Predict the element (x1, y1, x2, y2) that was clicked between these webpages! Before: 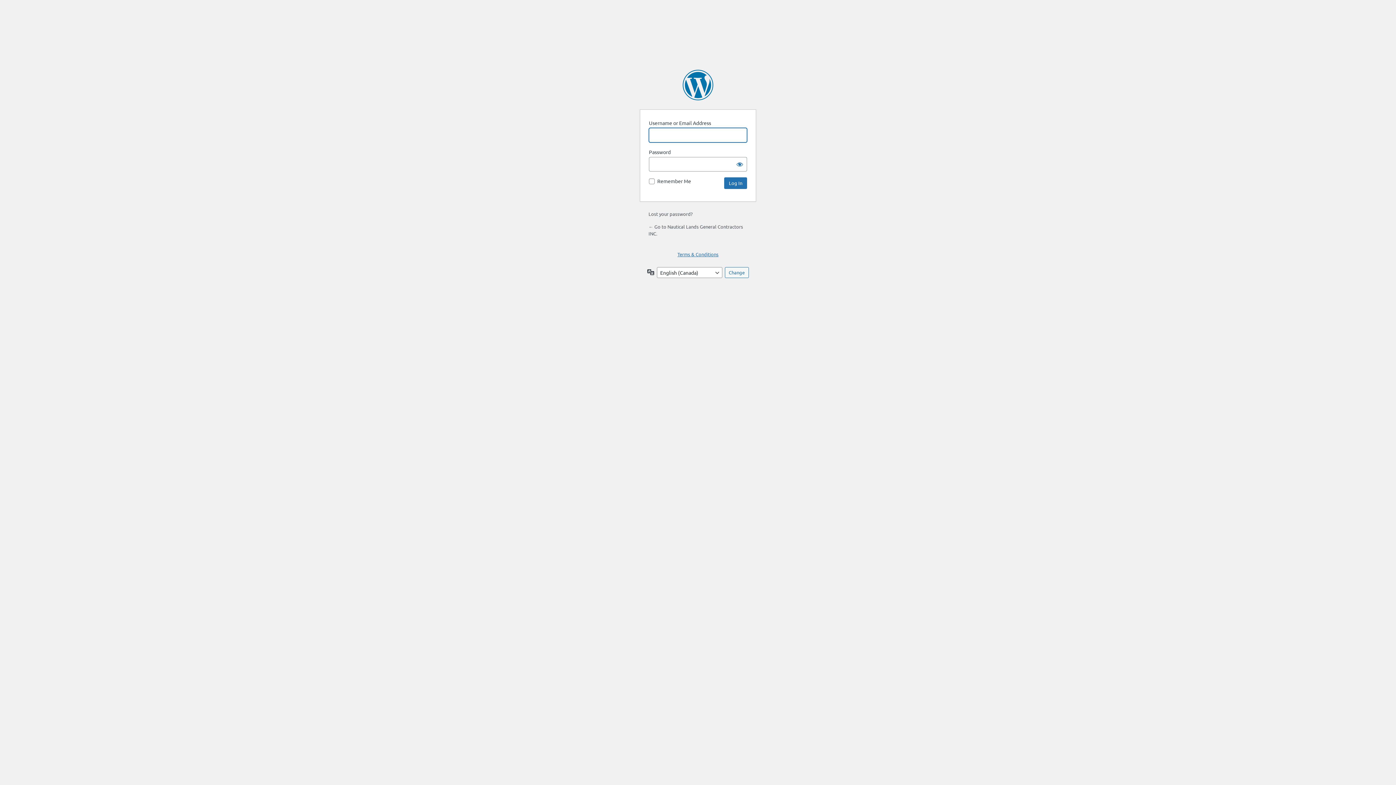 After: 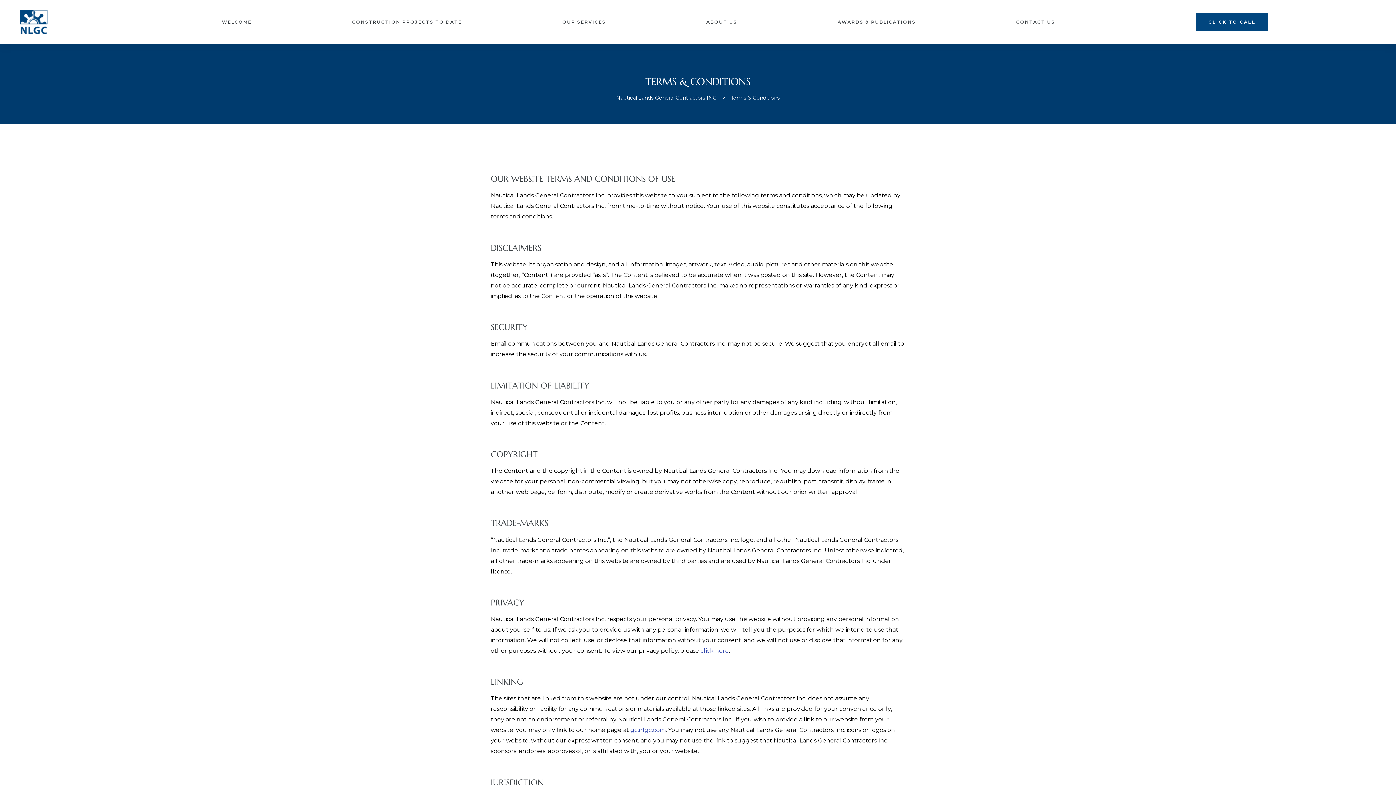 Action: label: Terms & Conditions bbox: (677, 251, 718, 257)